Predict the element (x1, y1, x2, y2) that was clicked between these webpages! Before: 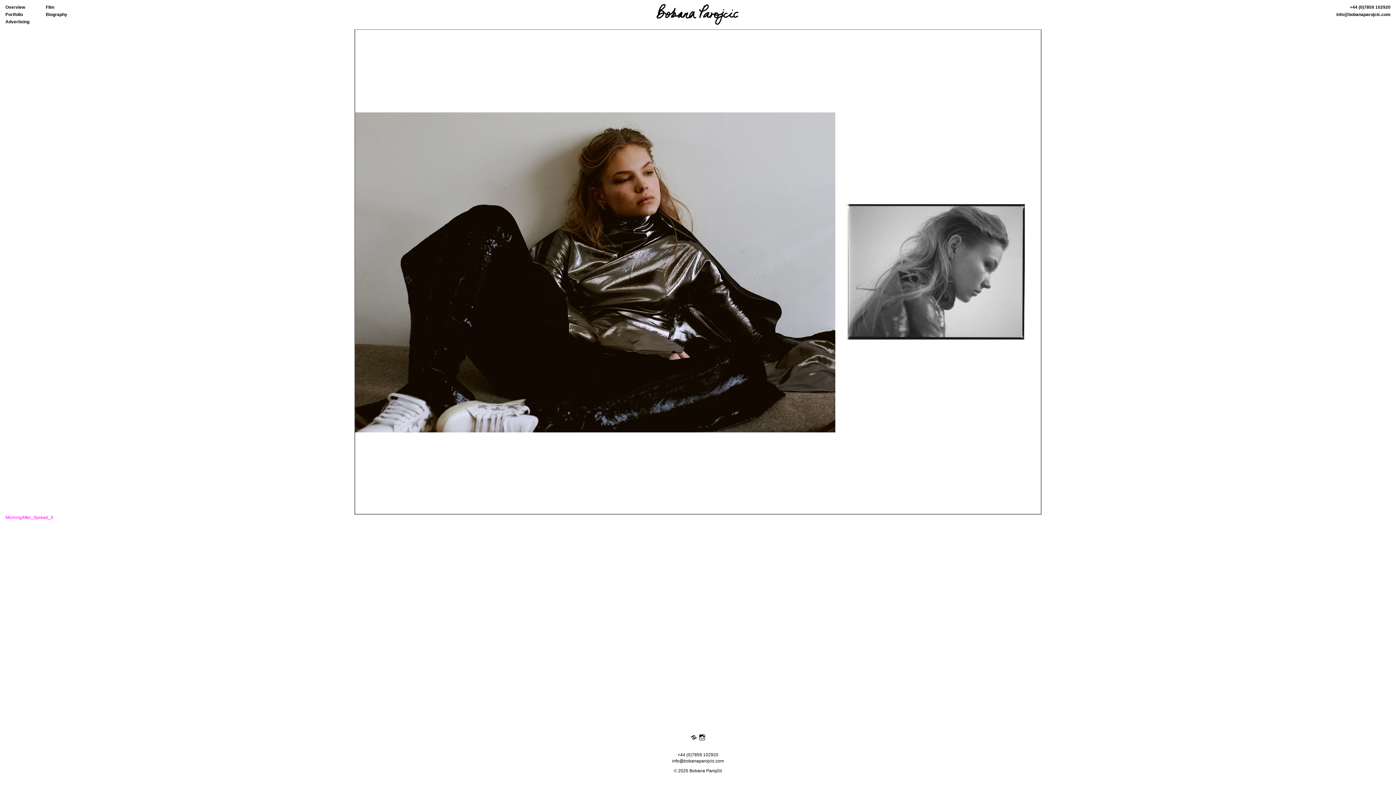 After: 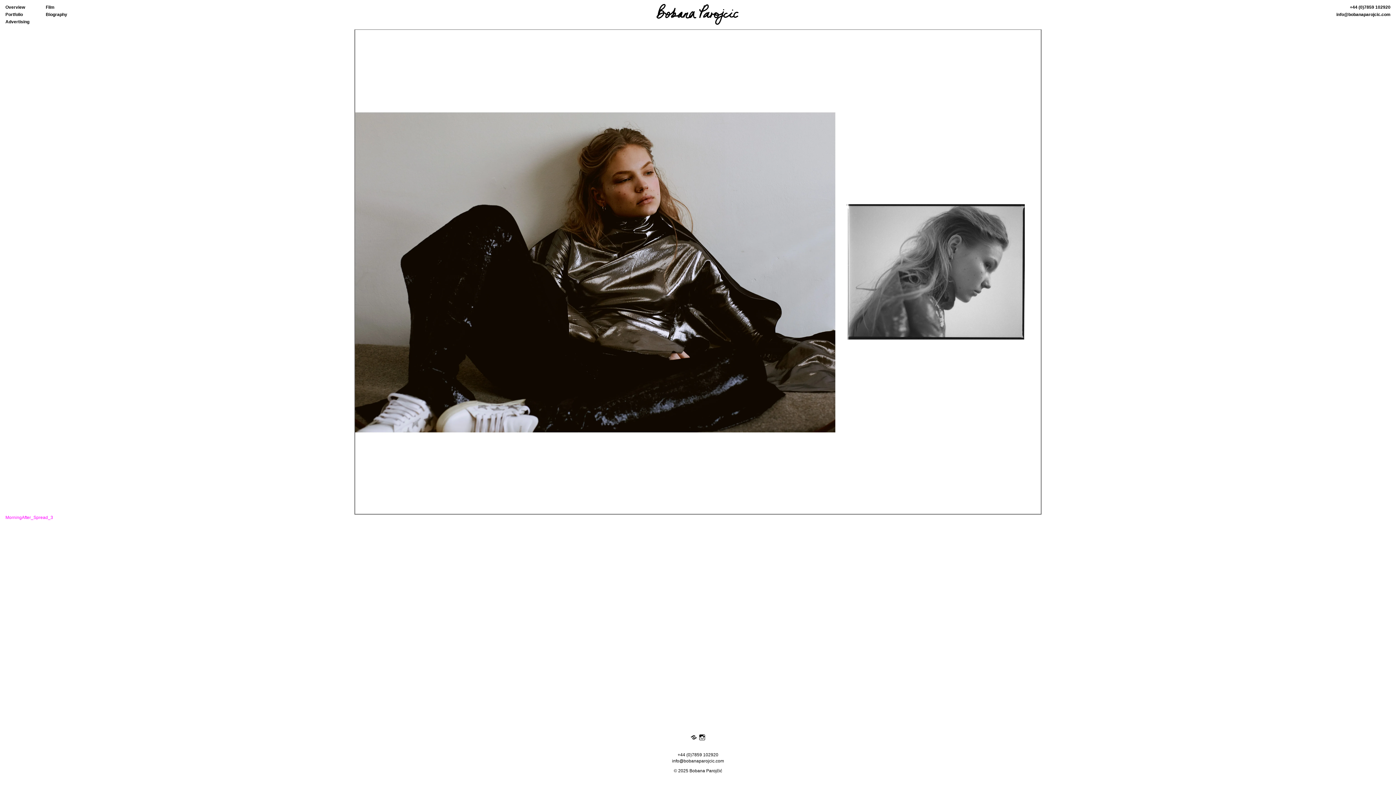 Action: label: MorningAfter_Spread_3 bbox: (5, 515, 53, 520)